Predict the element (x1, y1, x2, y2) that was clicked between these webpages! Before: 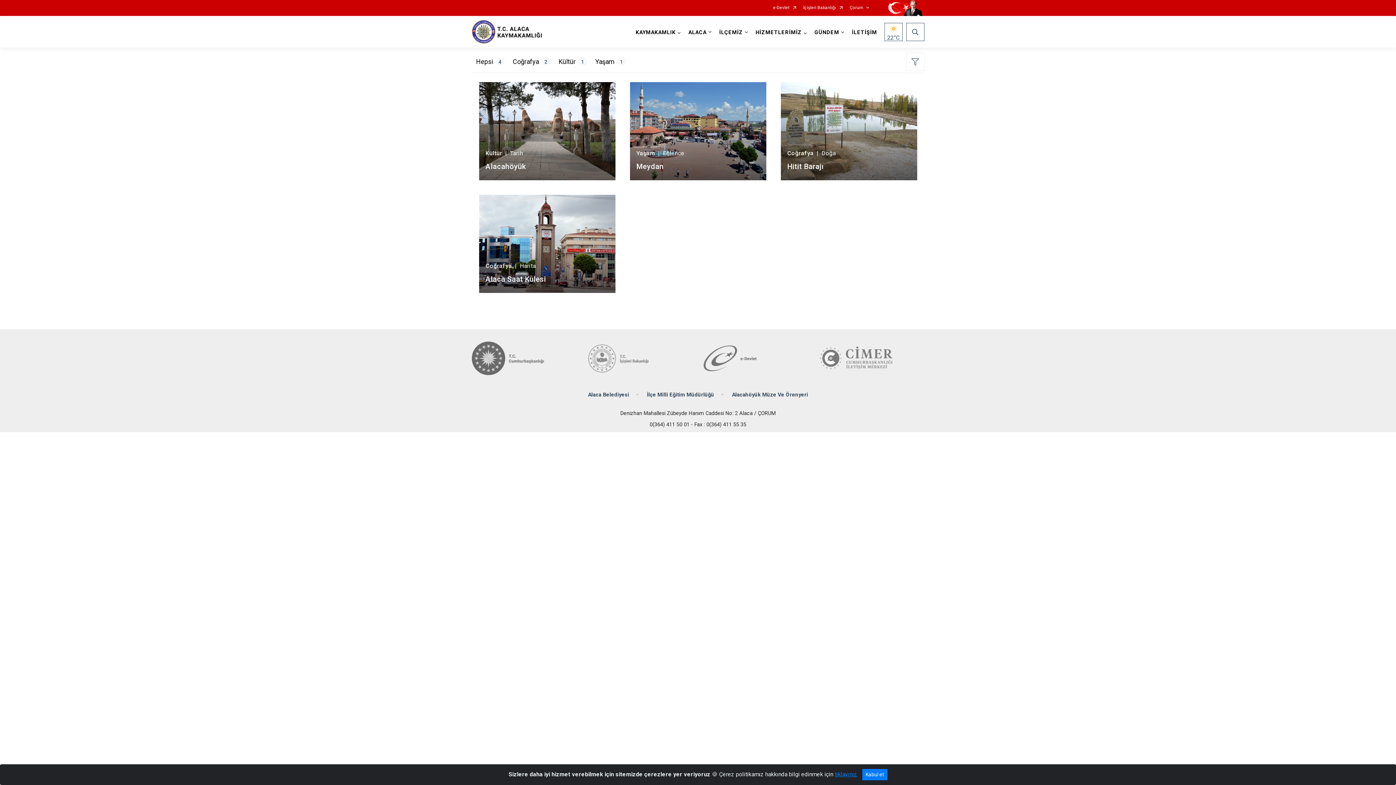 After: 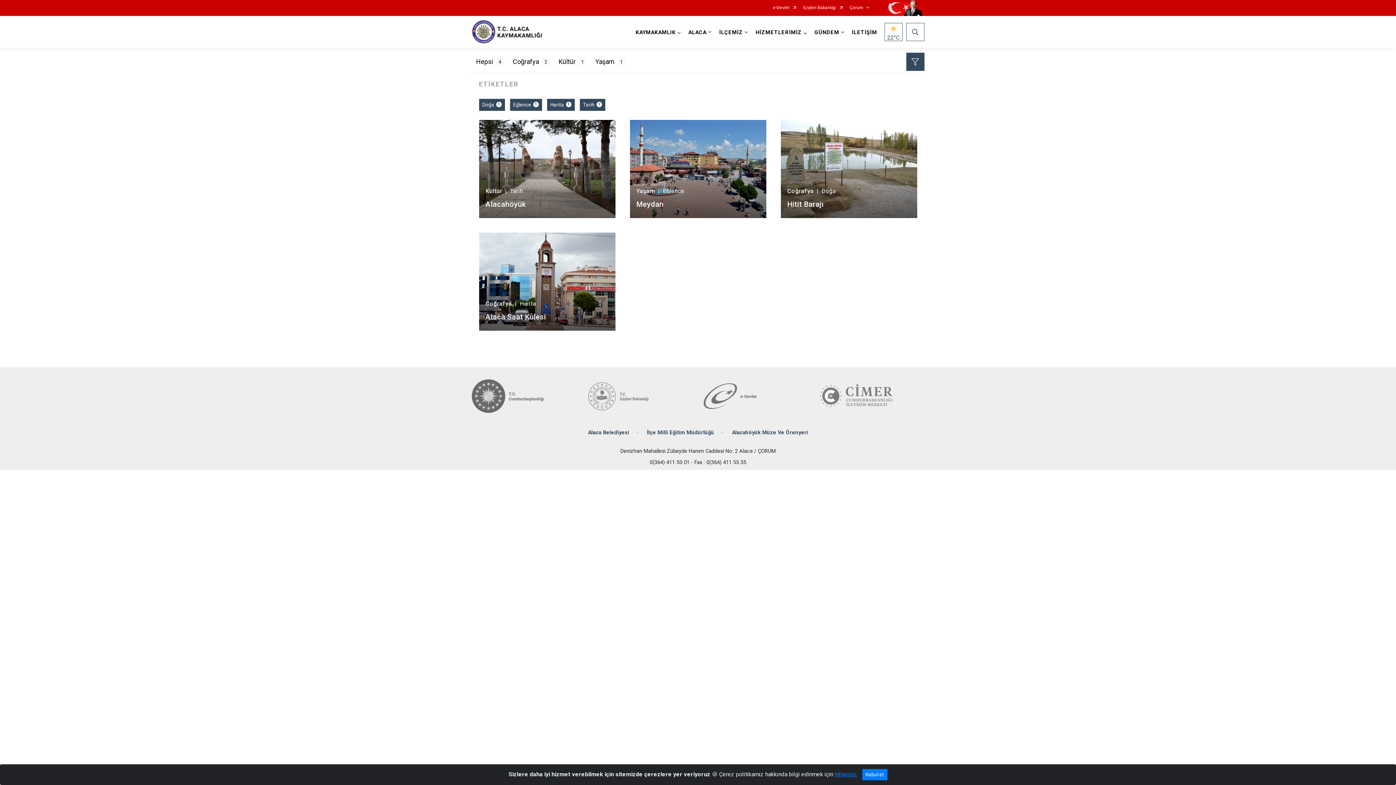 Action: bbox: (906, 52, 924, 70)